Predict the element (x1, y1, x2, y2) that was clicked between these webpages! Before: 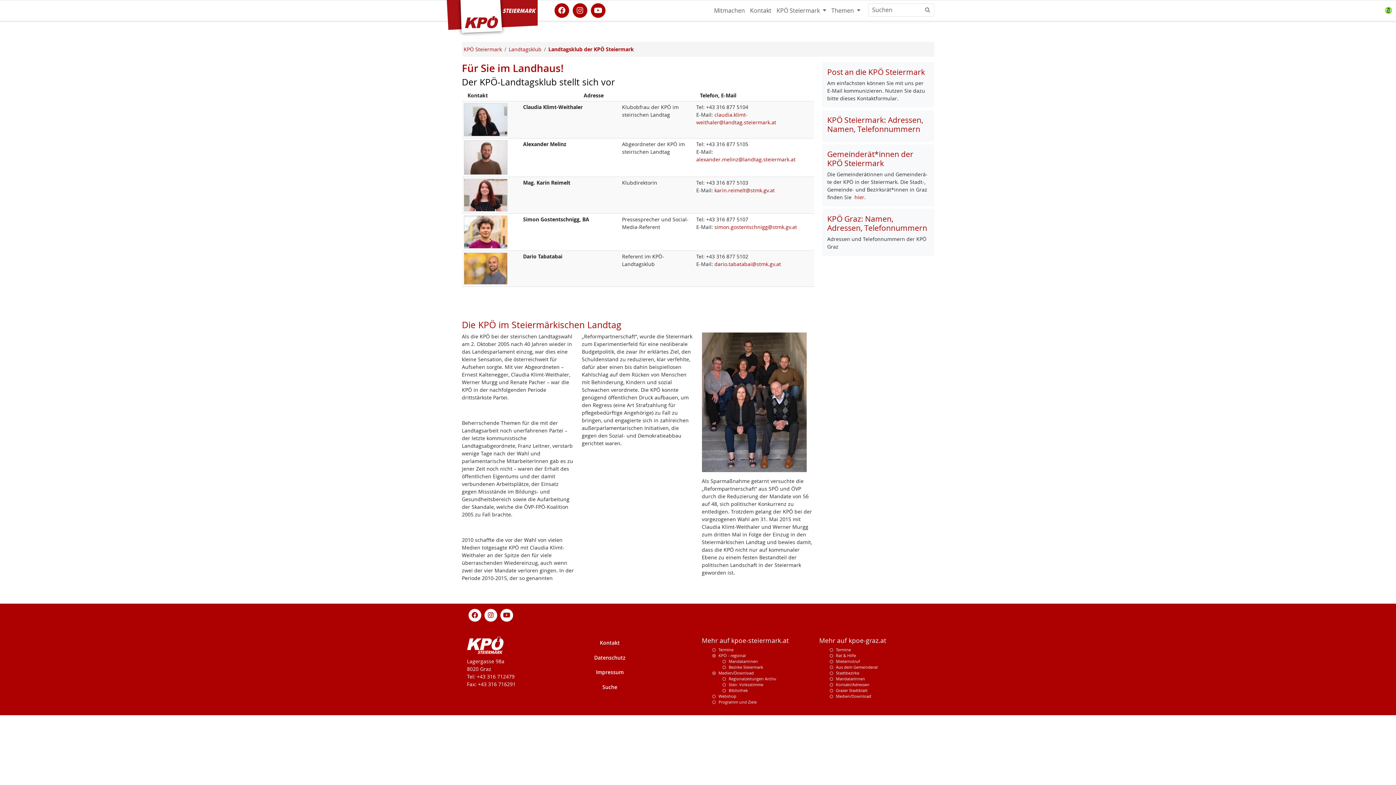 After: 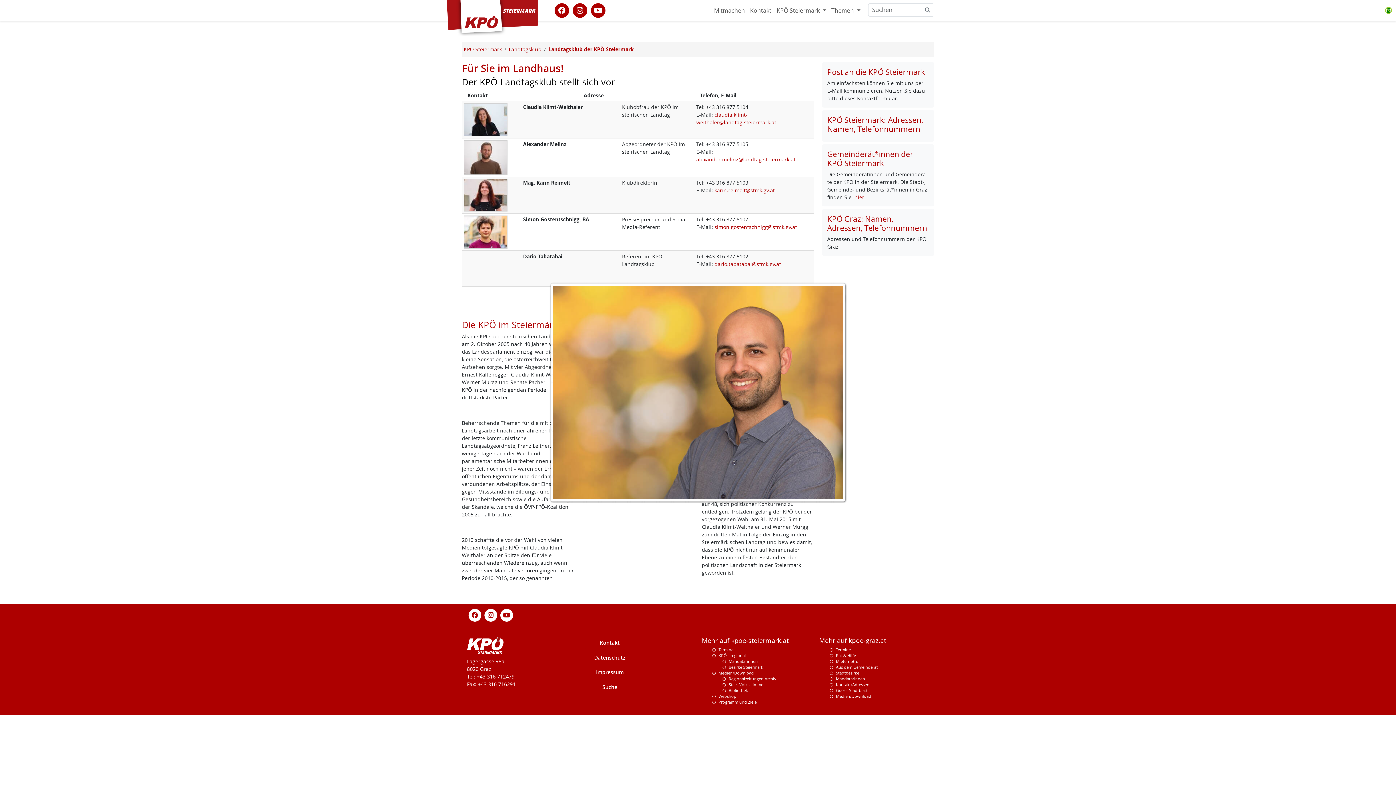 Action: bbox: (463, 264, 507, 271)